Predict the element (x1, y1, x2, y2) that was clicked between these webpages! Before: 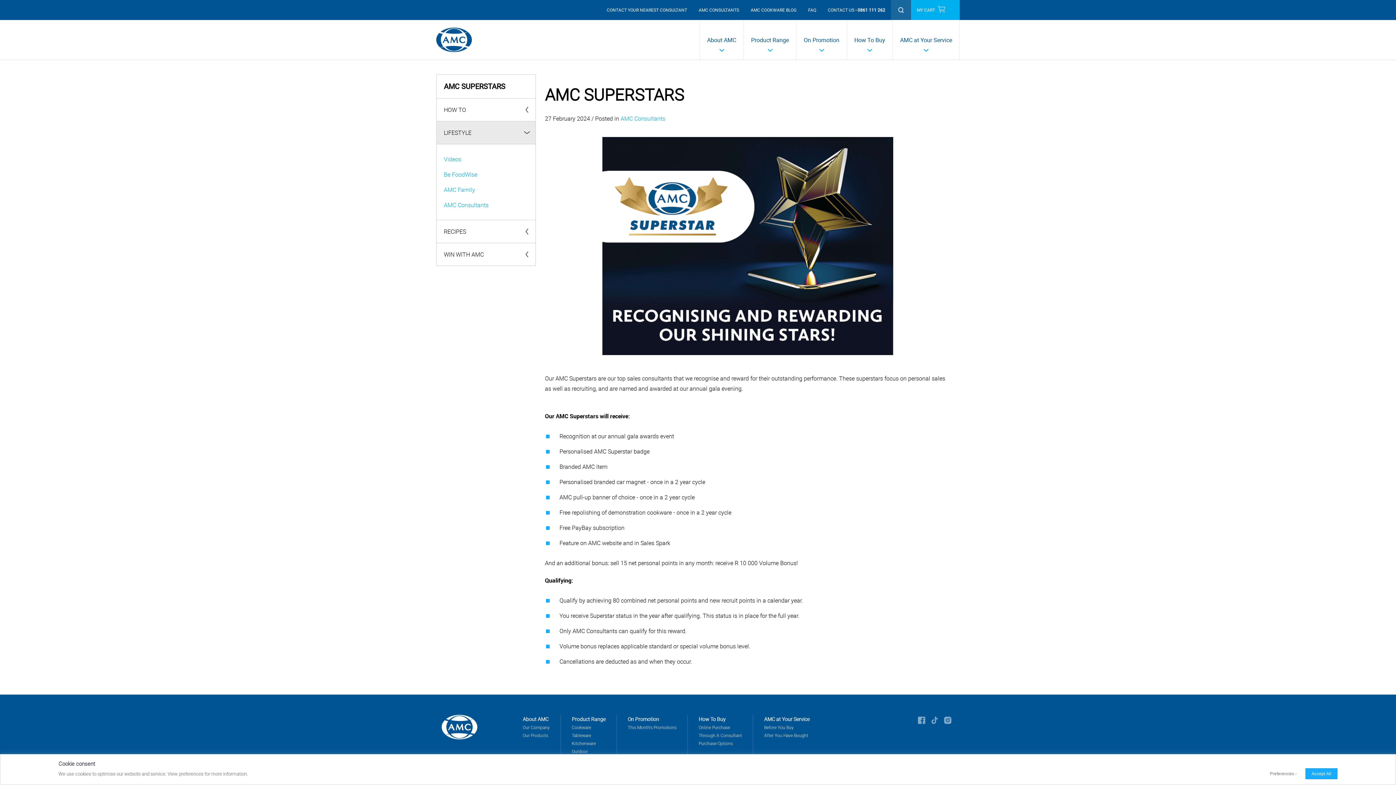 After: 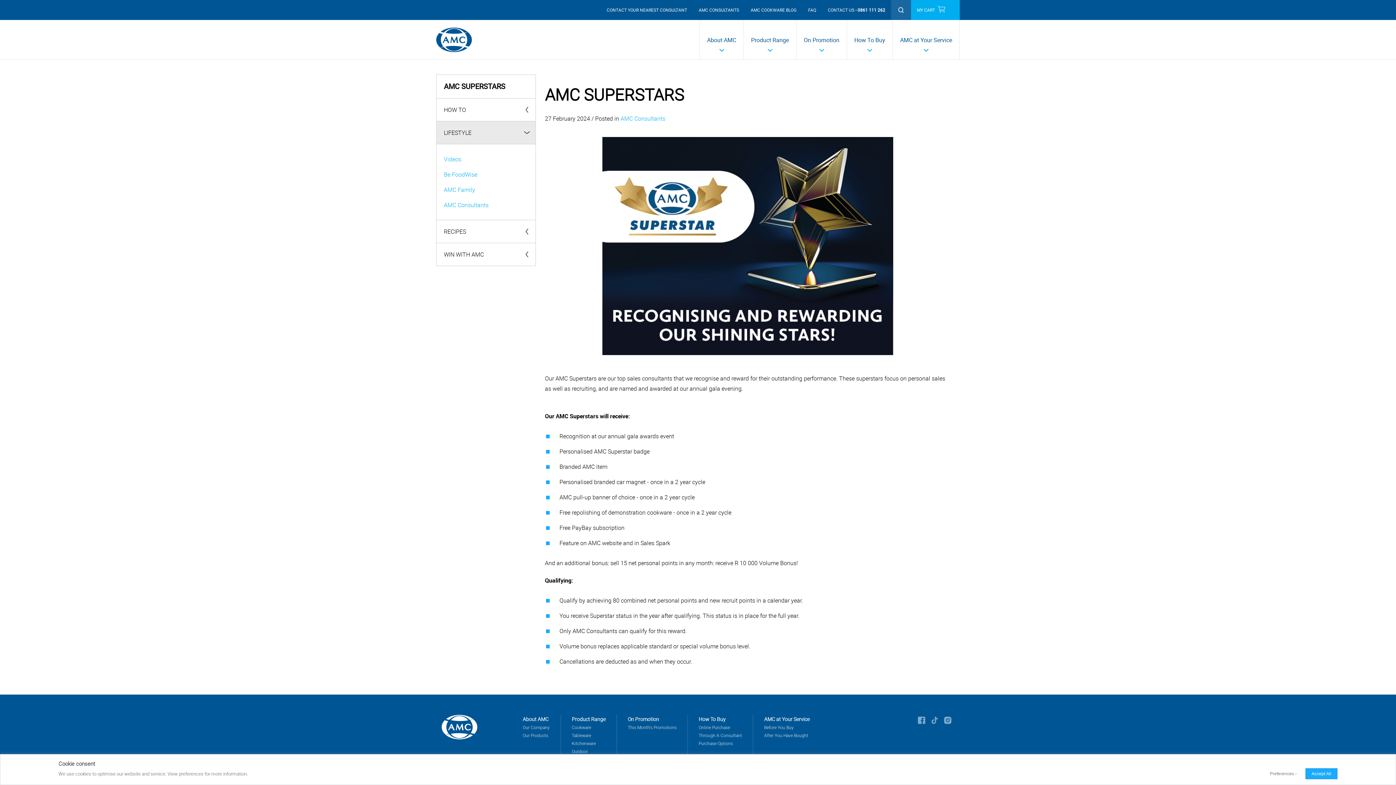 Action: bbox: (944, 717, 951, 724)